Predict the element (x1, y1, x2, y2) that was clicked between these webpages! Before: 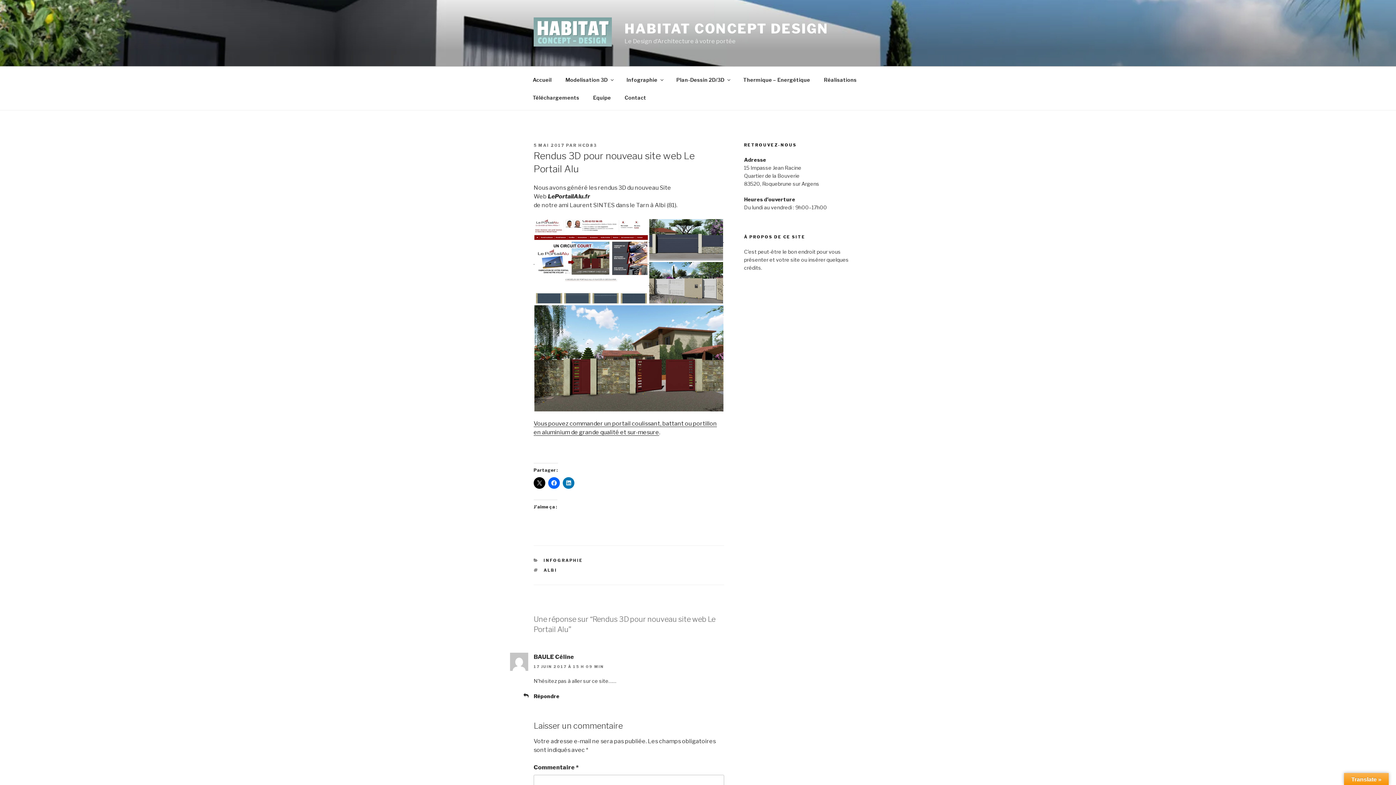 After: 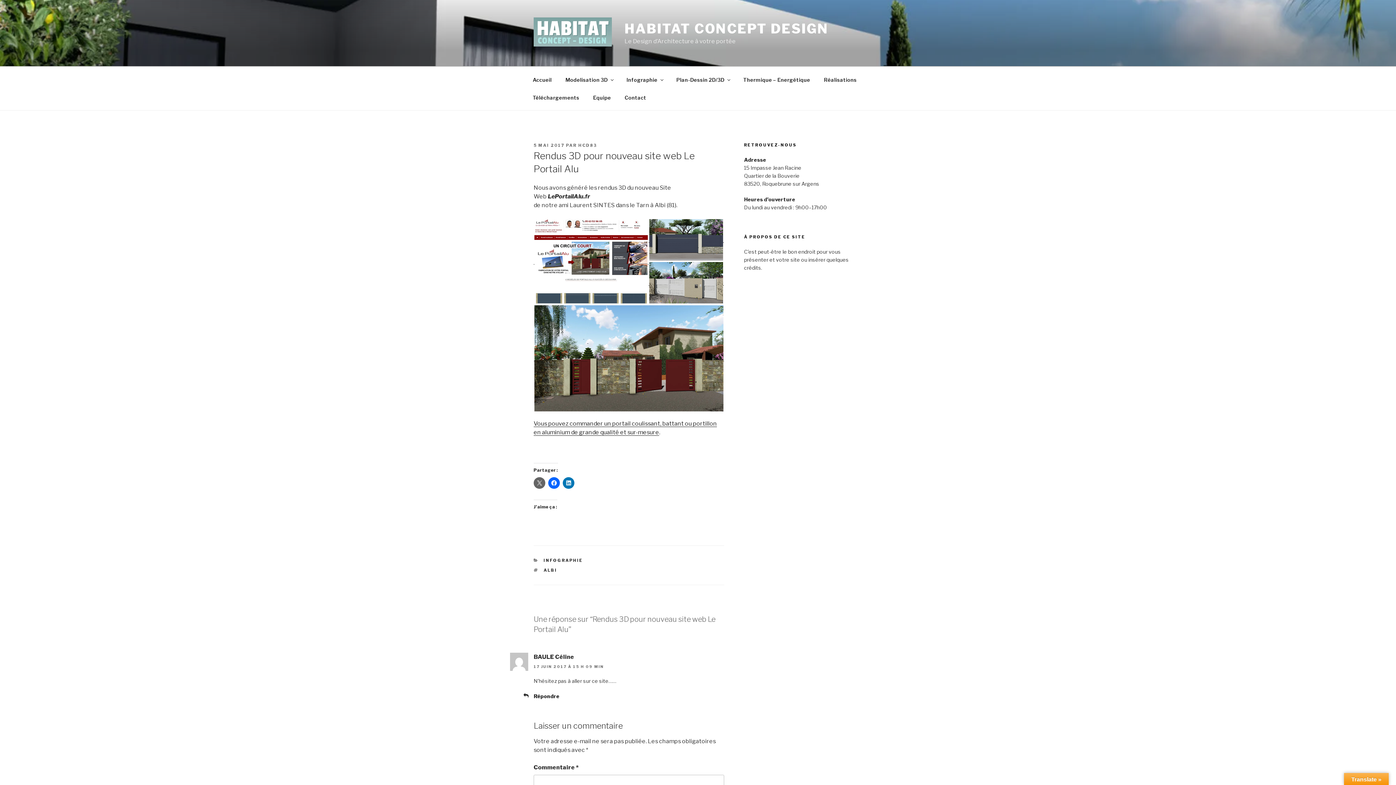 Action: bbox: (533, 477, 545, 489)